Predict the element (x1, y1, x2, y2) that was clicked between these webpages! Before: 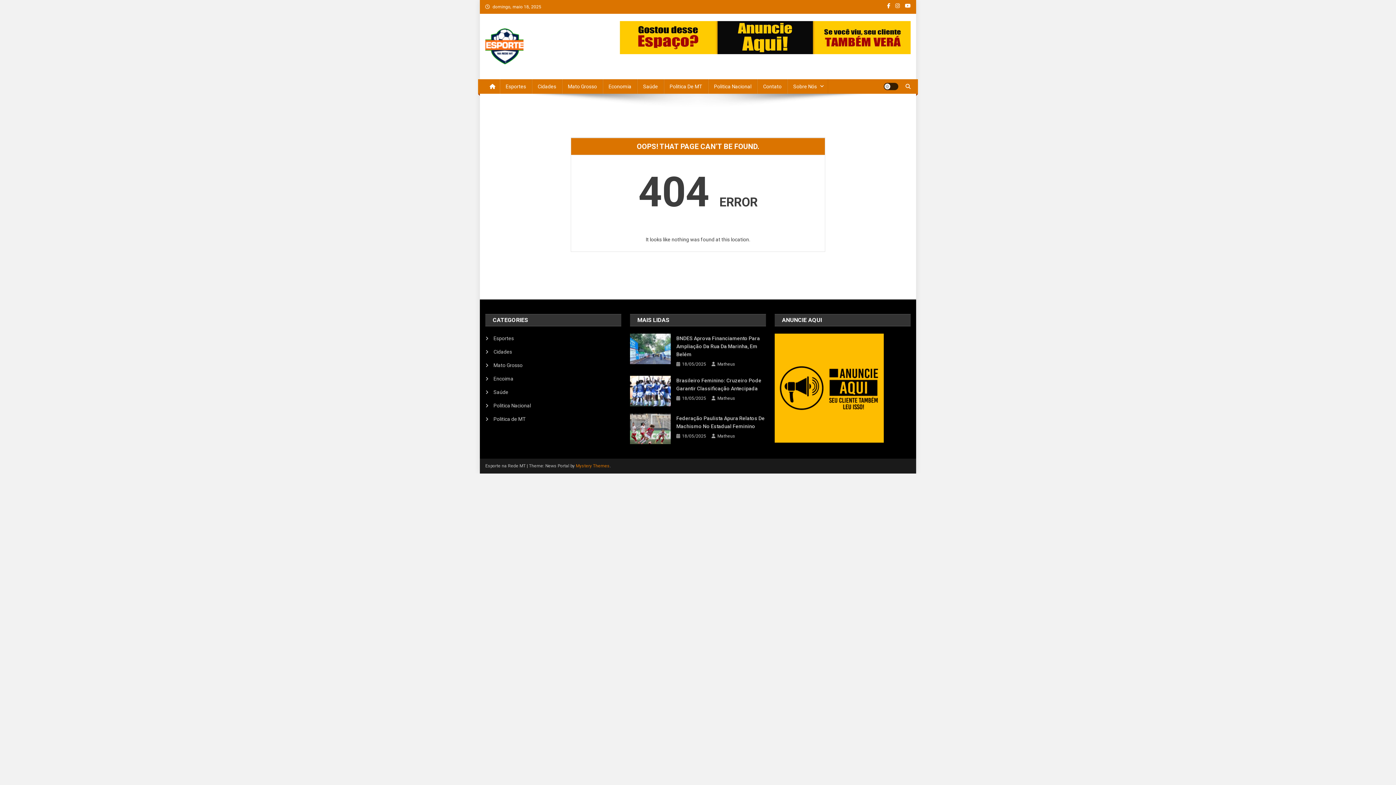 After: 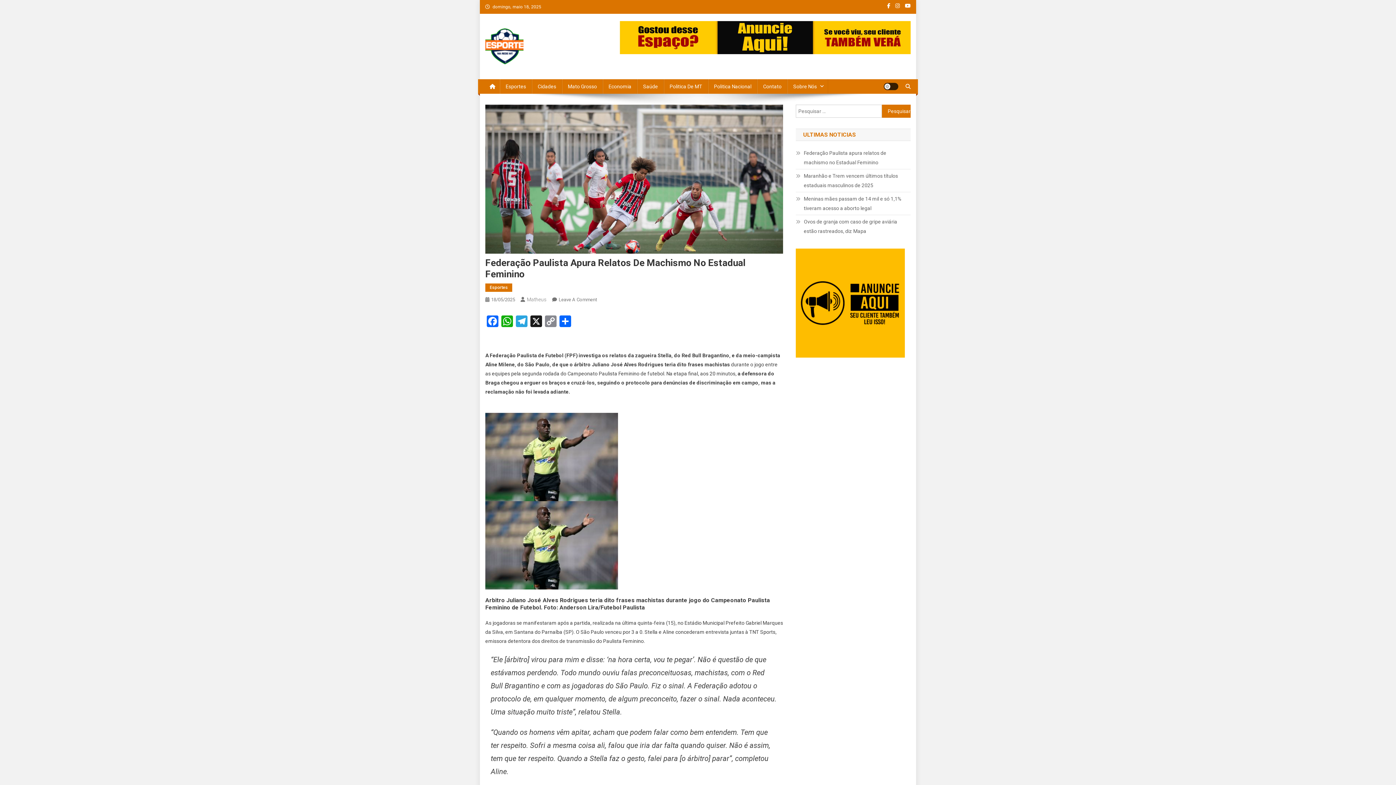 Action: bbox: (630, 425, 671, 431)